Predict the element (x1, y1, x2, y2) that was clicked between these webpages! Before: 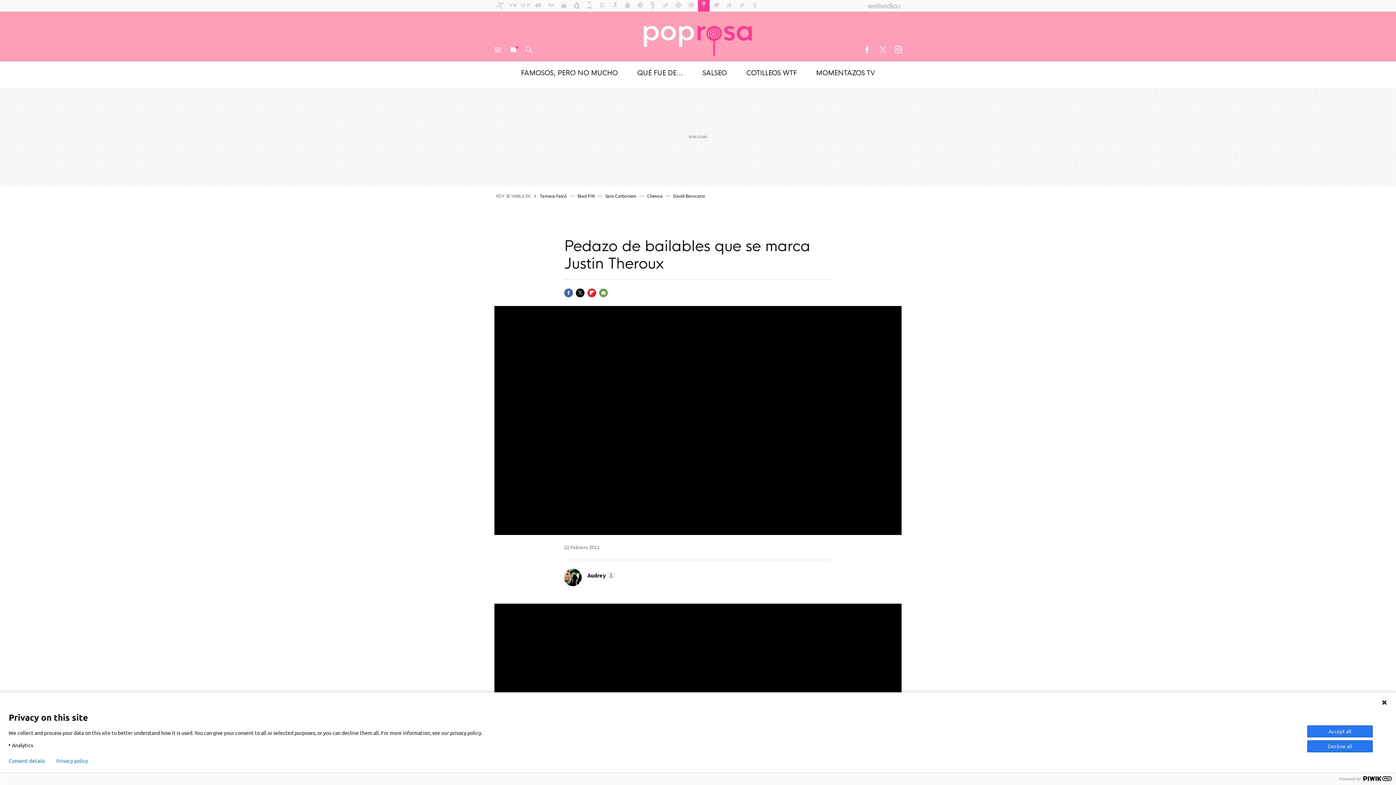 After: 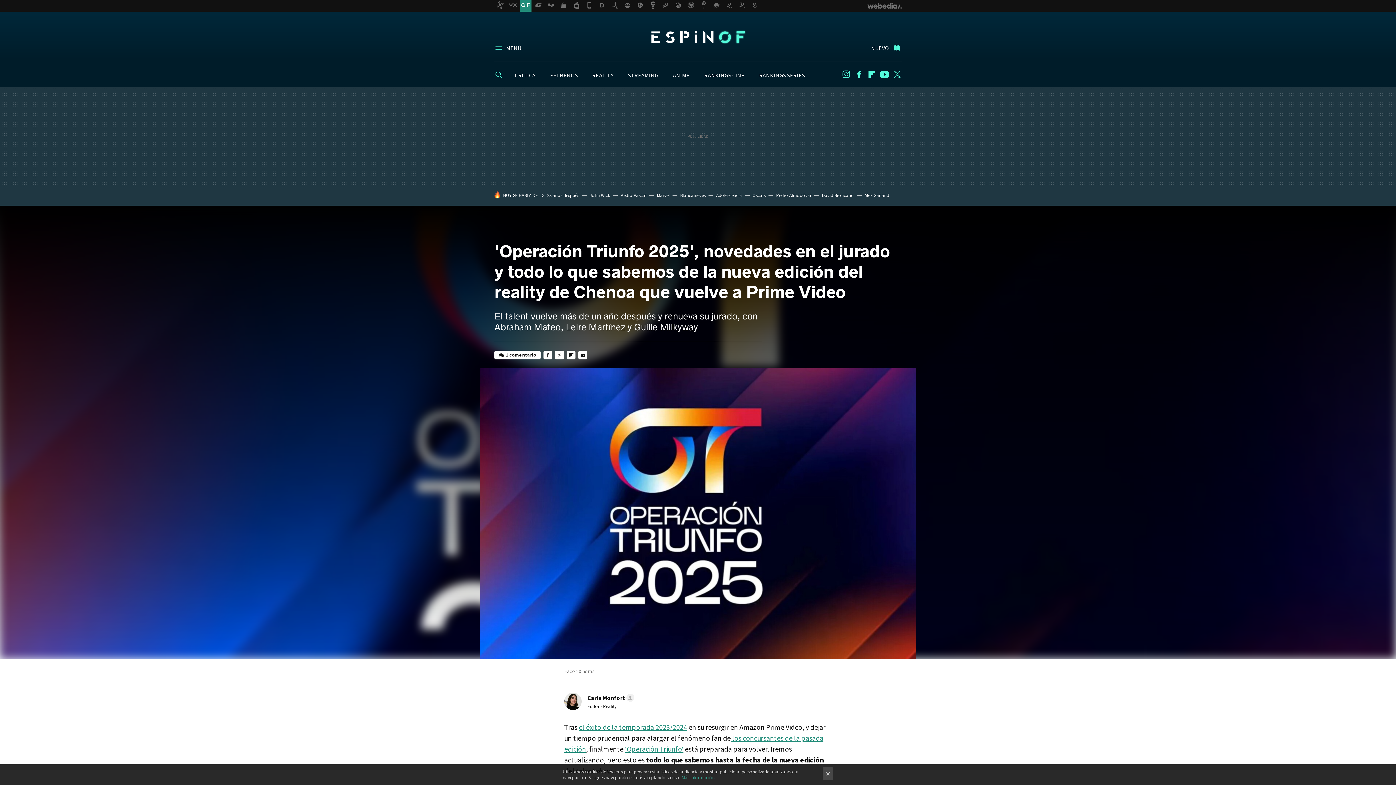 Action: label: Chenoa bbox: (647, 193, 662, 199)